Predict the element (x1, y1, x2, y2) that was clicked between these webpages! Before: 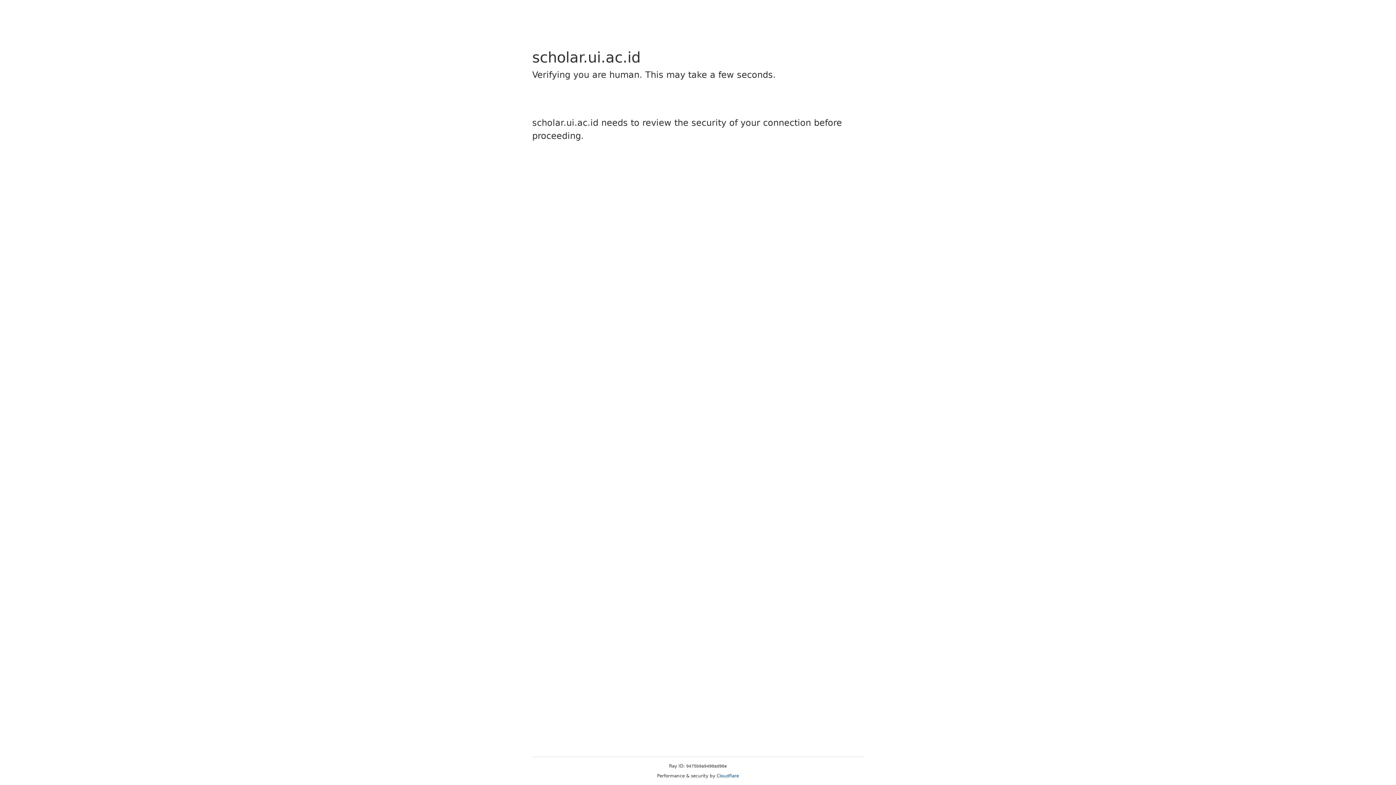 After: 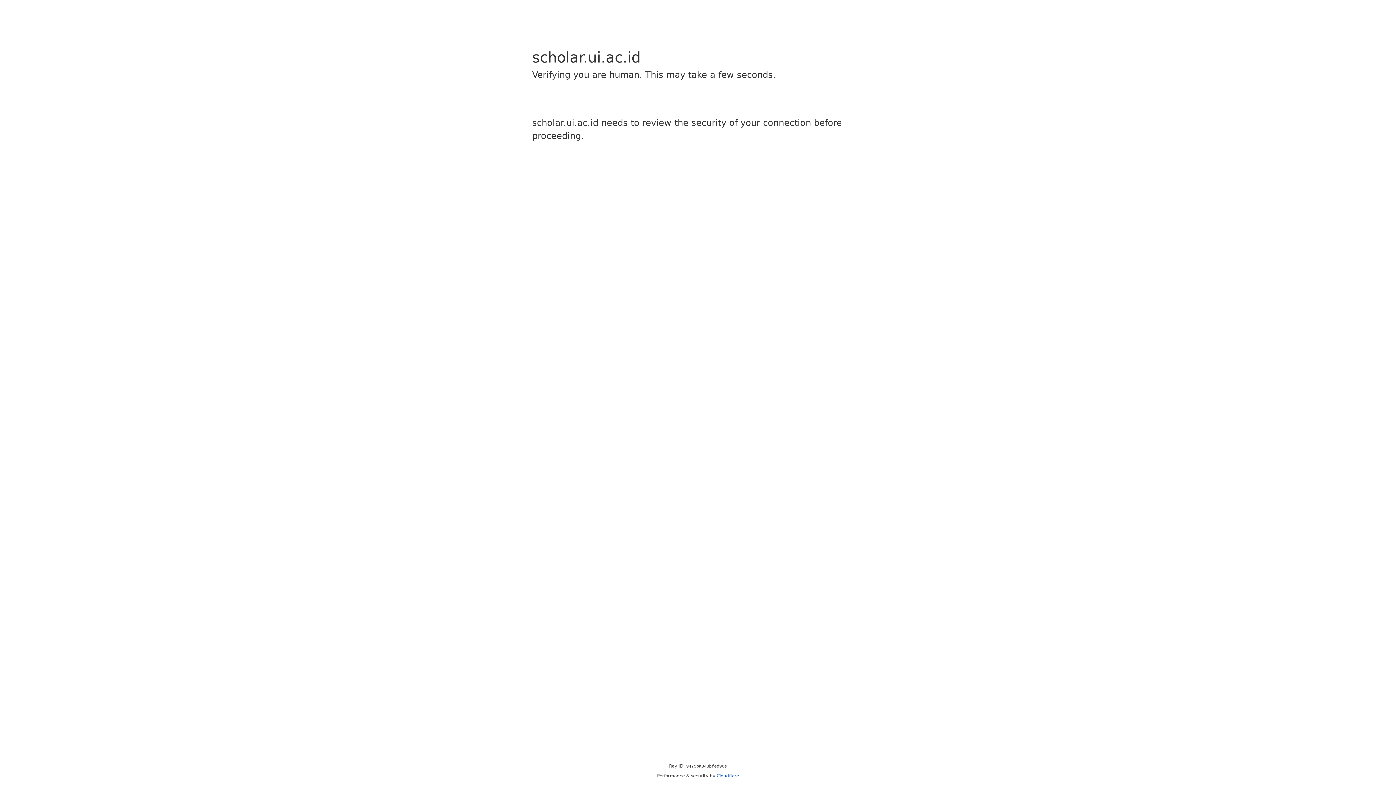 Action: label: Cloudflare bbox: (716, 773, 739, 778)